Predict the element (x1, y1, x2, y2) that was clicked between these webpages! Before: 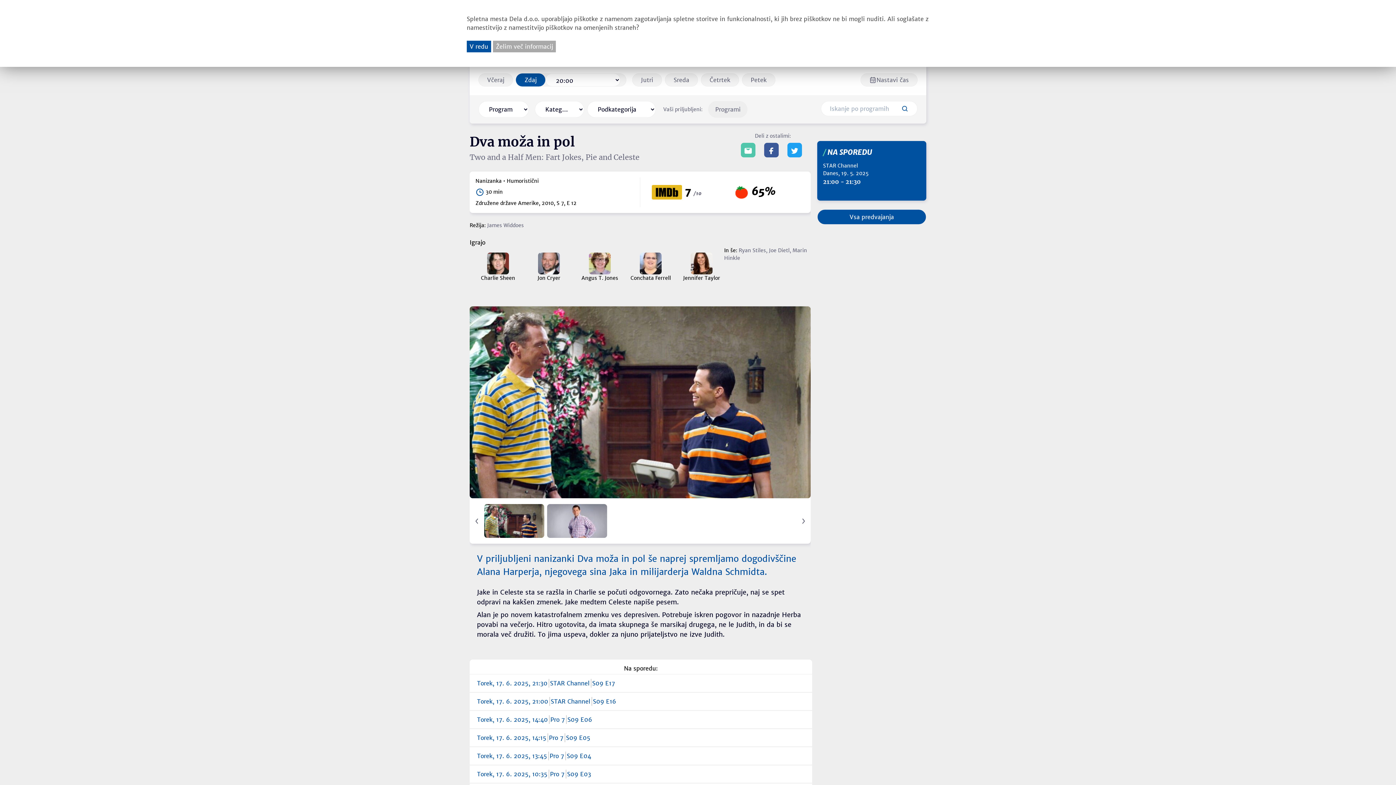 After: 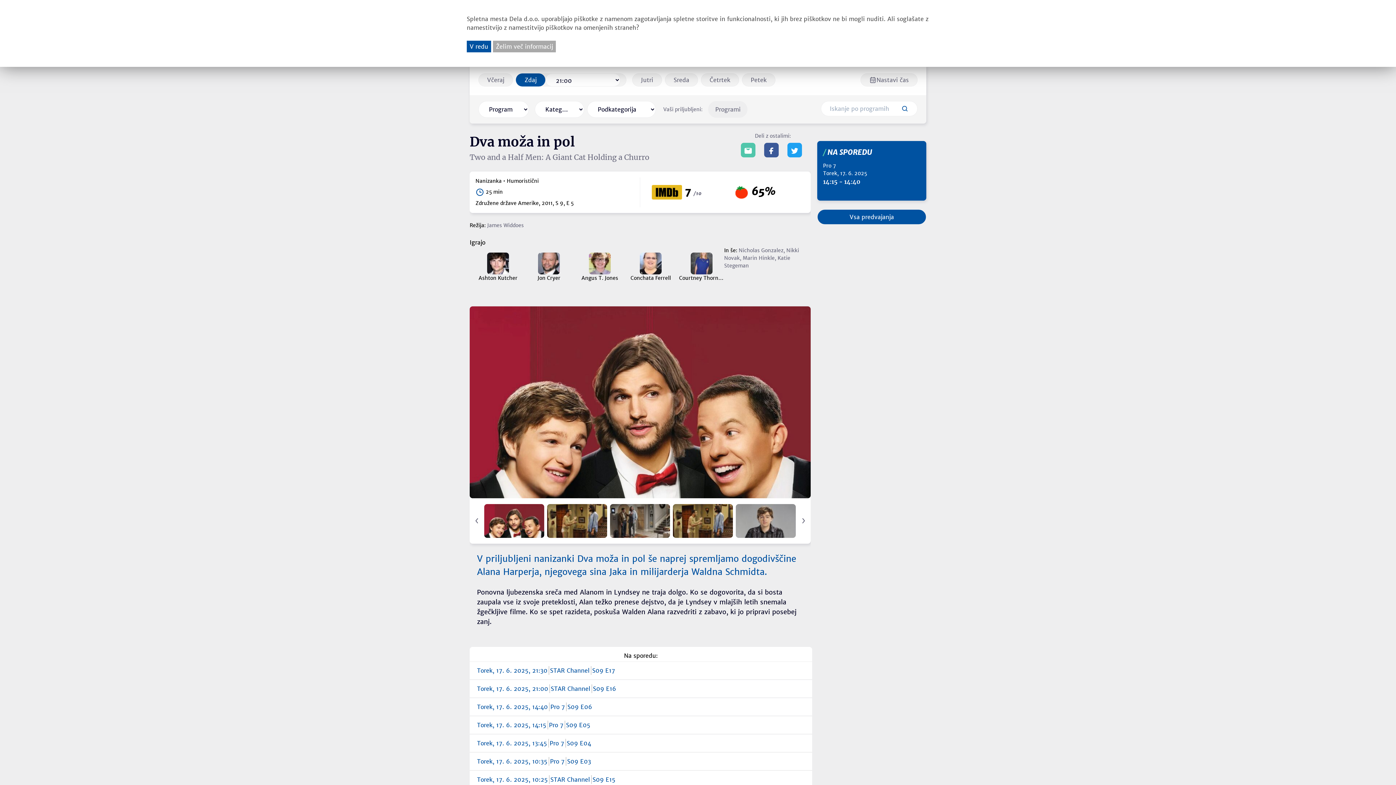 Action: label: Torek, 17. 6. 2025, 14:15
Pro 7
S09 E05 bbox: (477, 733, 805, 742)